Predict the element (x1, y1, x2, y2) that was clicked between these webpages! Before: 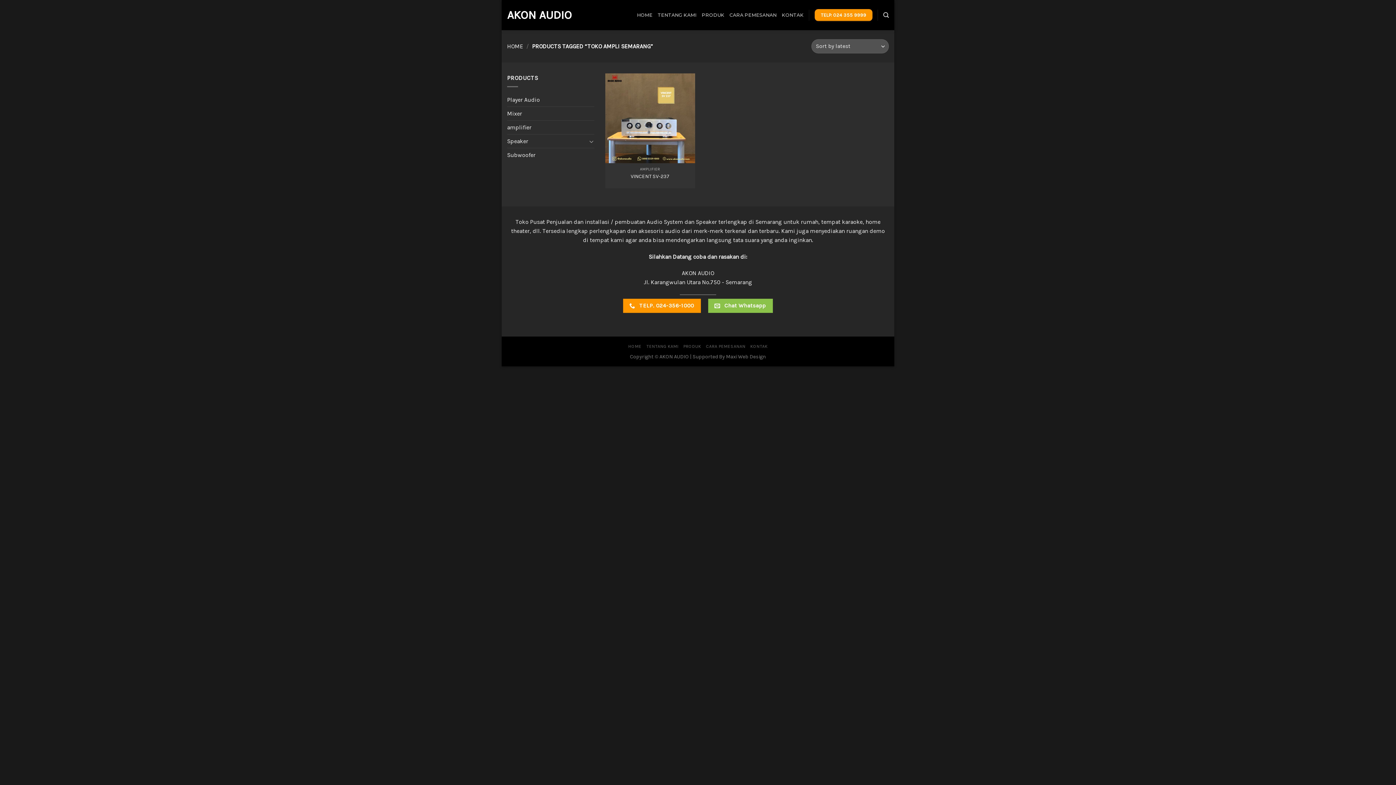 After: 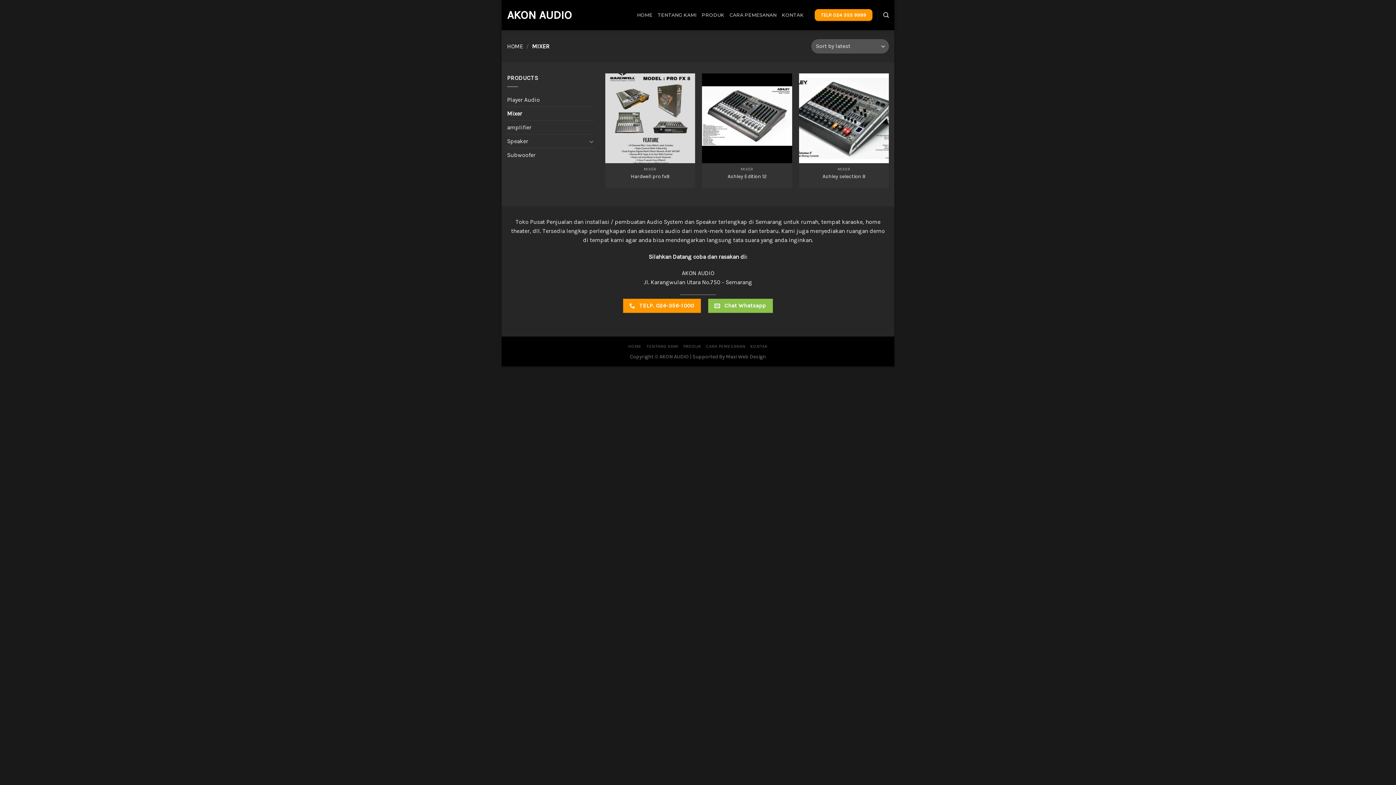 Action: bbox: (507, 107, 594, 120) label: Mixer